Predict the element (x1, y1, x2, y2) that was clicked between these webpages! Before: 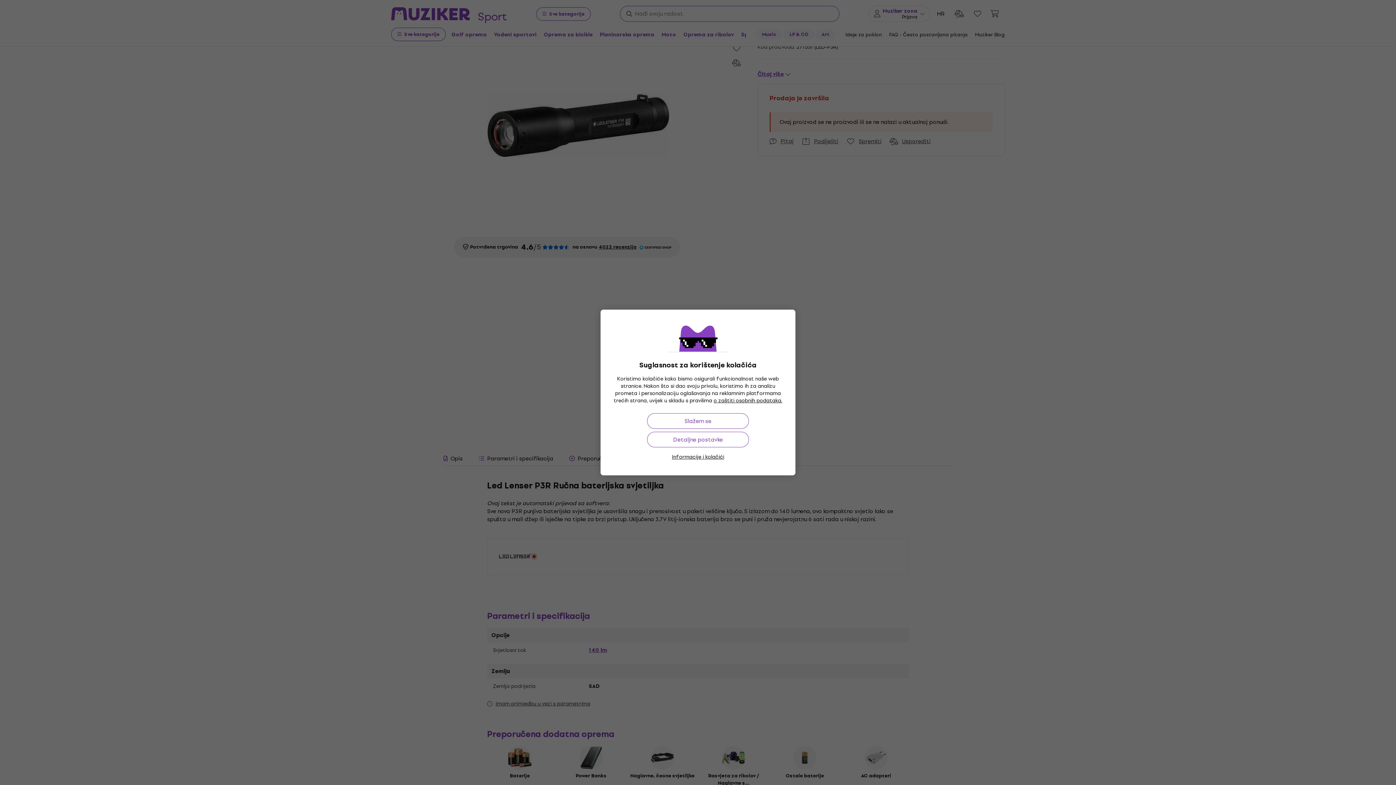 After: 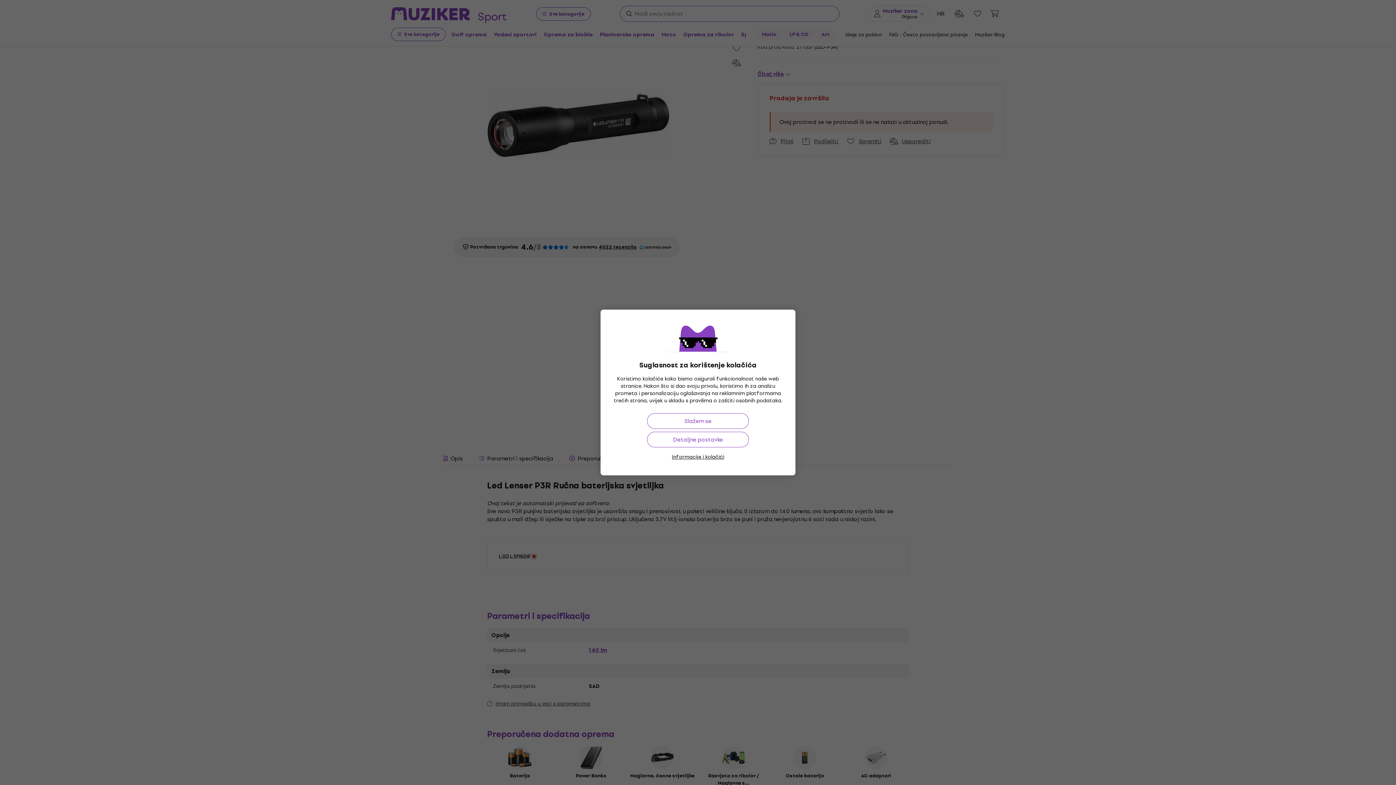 Action: bbox: (713, 396, 782, 405) label: o zaštiti osobnih podataka.